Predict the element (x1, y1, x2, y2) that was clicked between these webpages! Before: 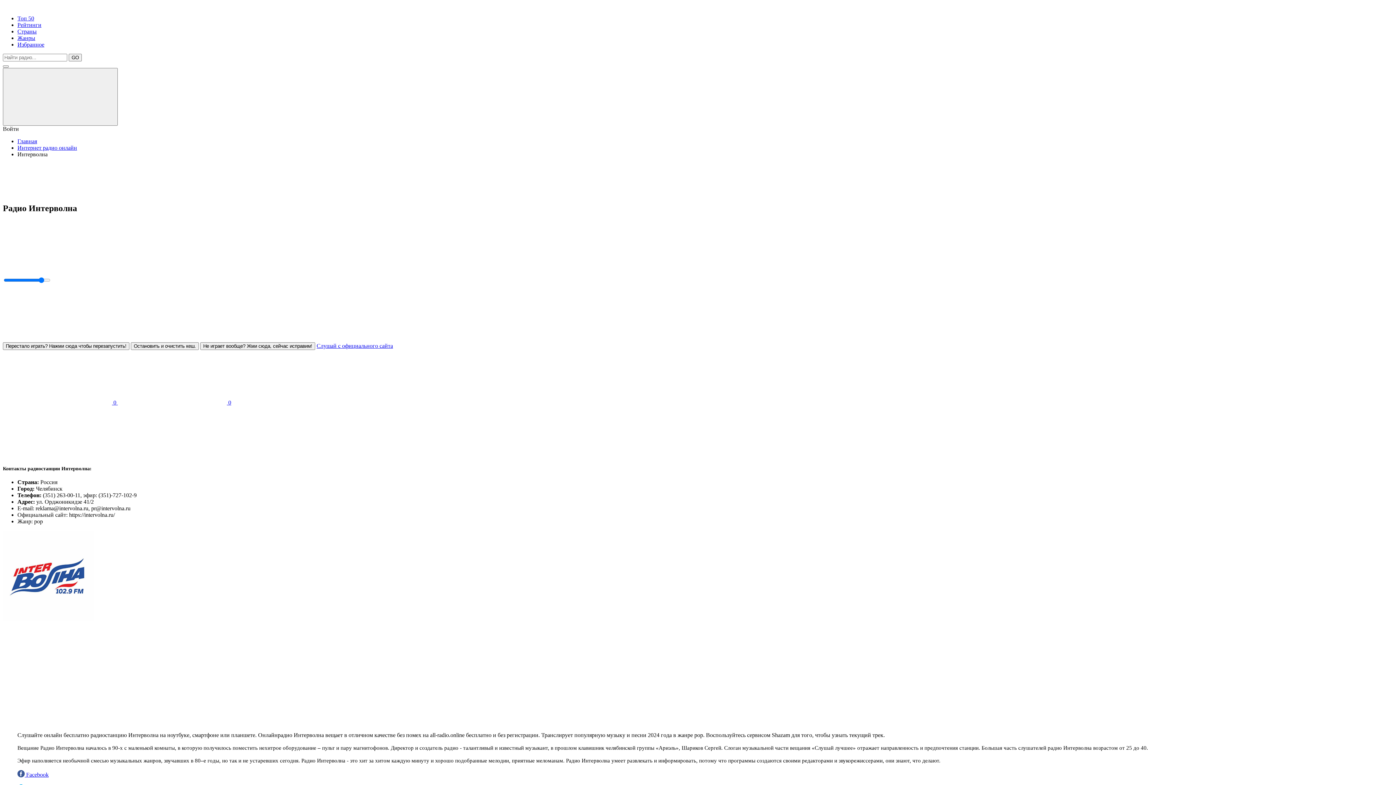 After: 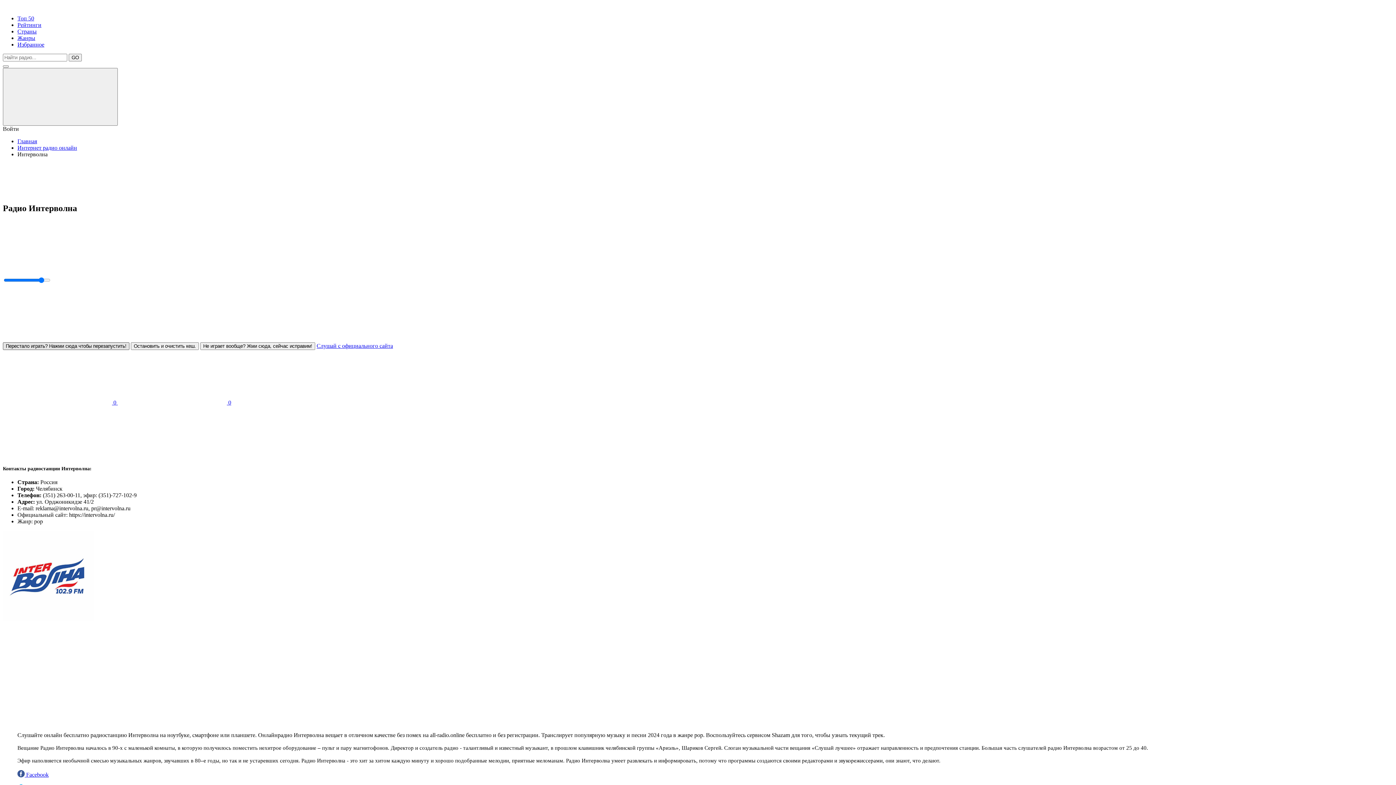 Action: label: Перестало играть? Нажми сюда чтобы перезапустить! bbox: (2, 342, 129, 350)